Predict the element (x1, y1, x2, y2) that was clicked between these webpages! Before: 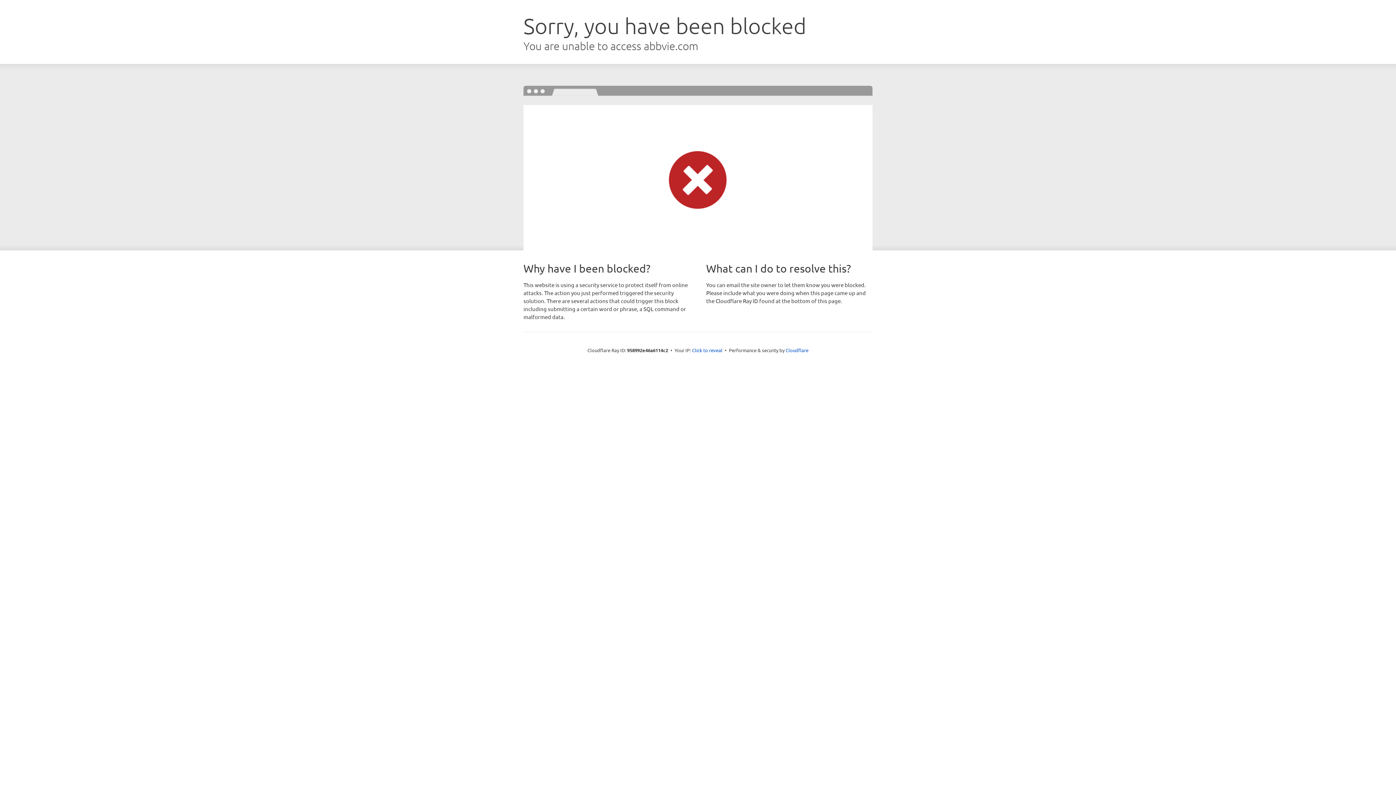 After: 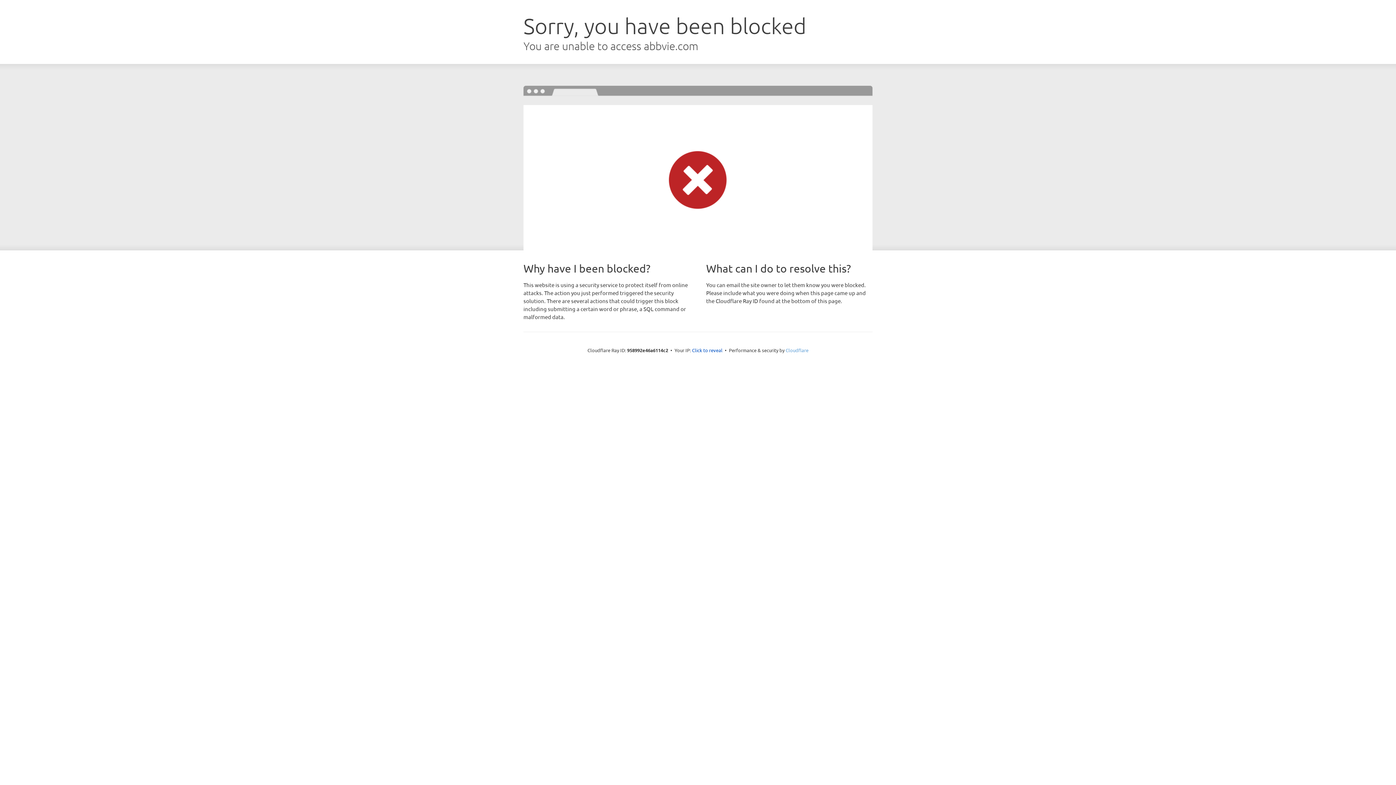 Action: label: Cloudflare bbox: (785, 347, 808, 353)